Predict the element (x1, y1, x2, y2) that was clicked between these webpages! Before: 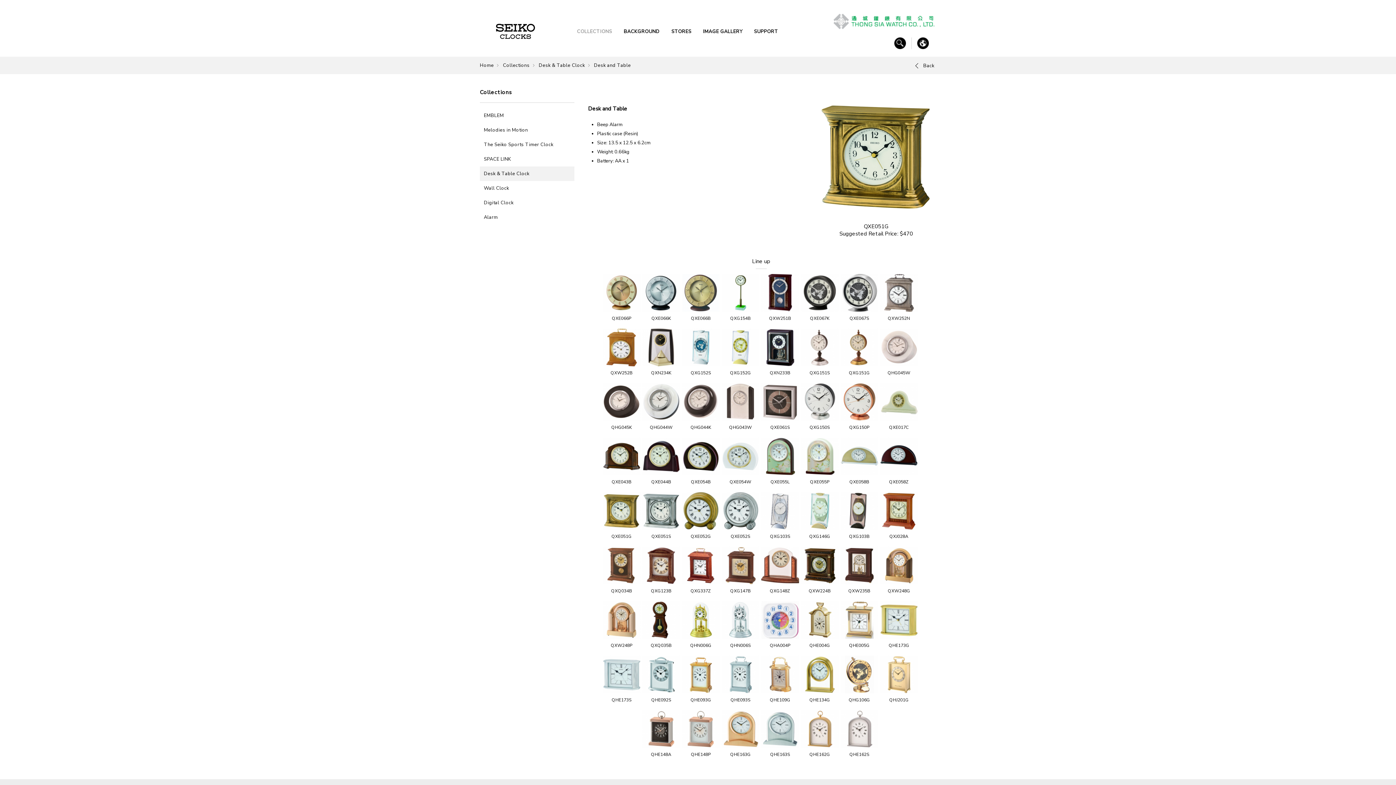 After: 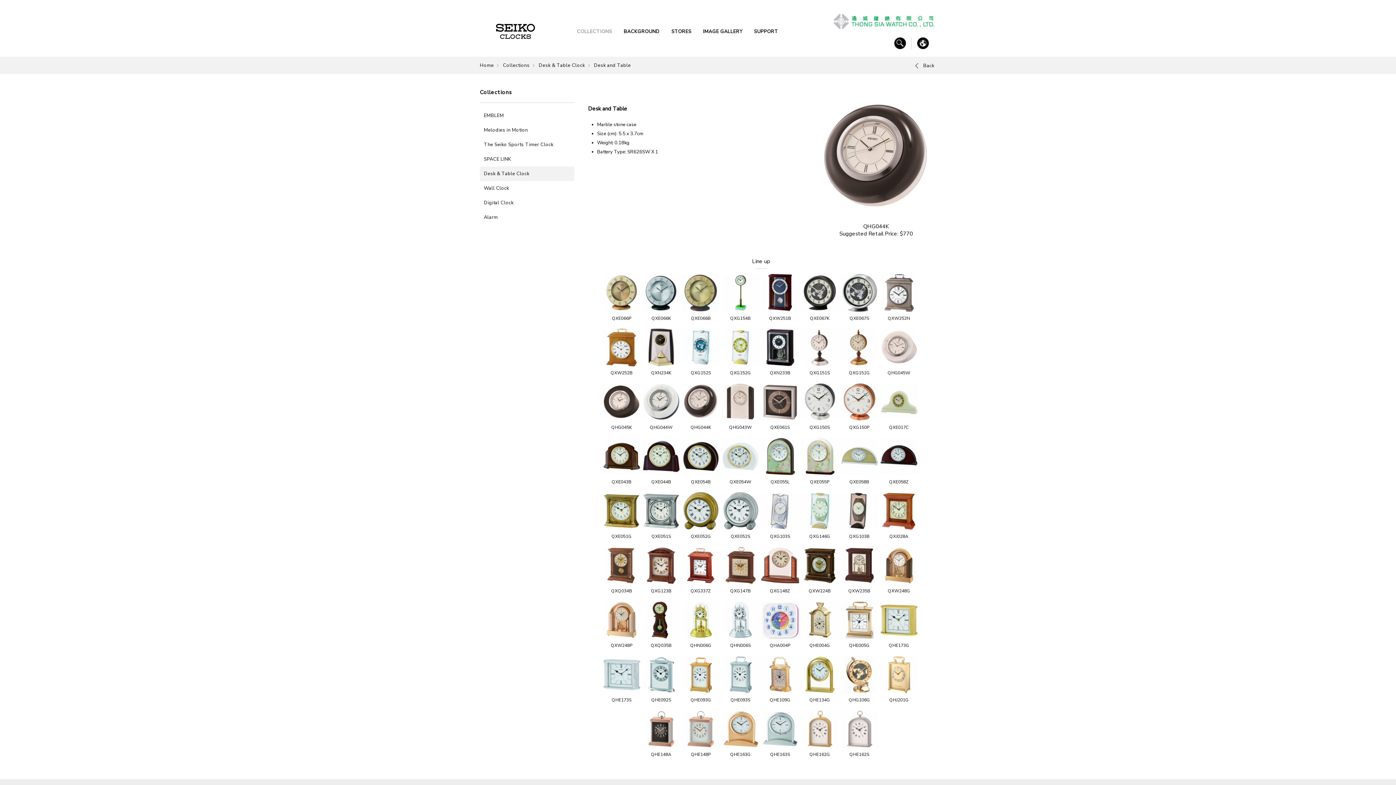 Action: label: QHG044K bbox: (682, 383, 719, 430)